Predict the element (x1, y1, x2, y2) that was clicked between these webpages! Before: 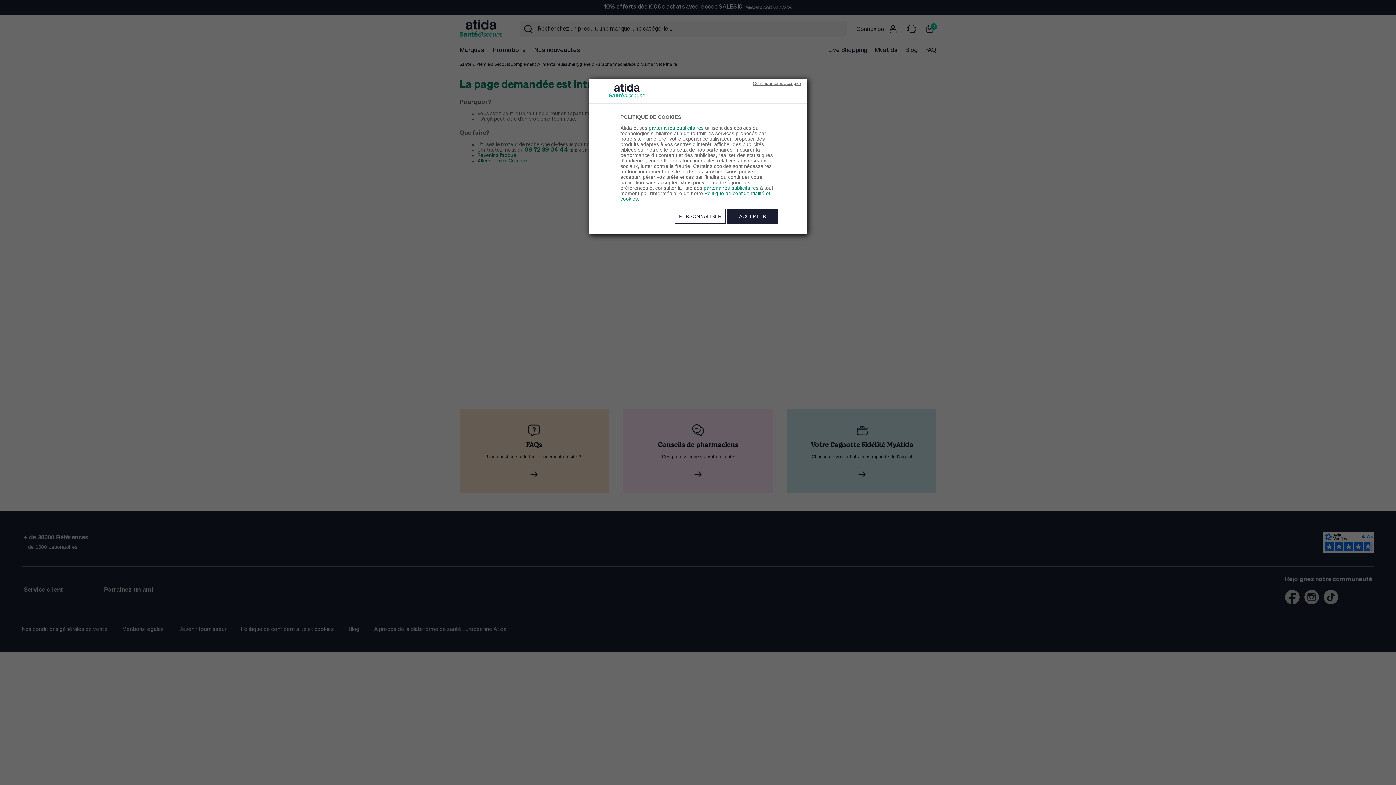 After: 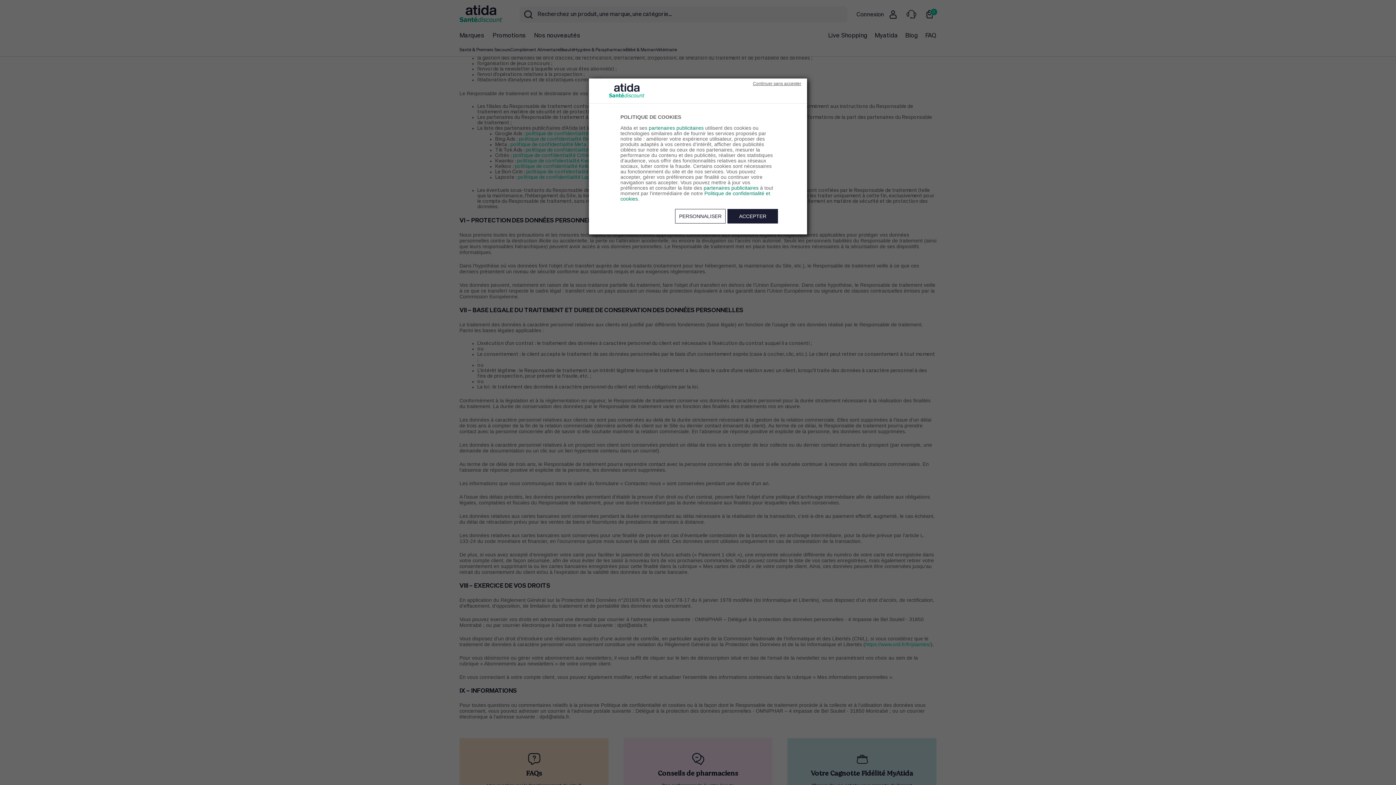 Action: label: partenaires publicitaires bbox: (703, 185, 758, 190)